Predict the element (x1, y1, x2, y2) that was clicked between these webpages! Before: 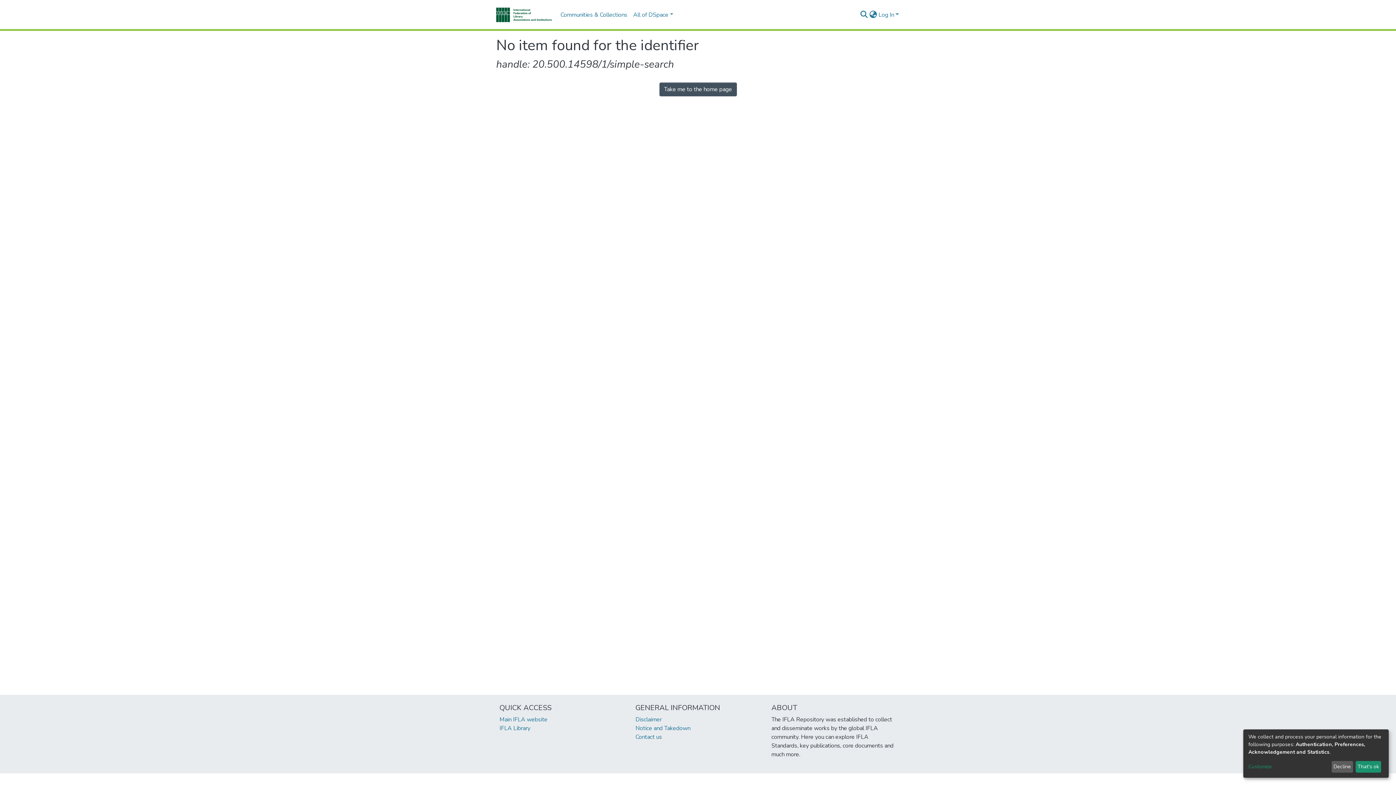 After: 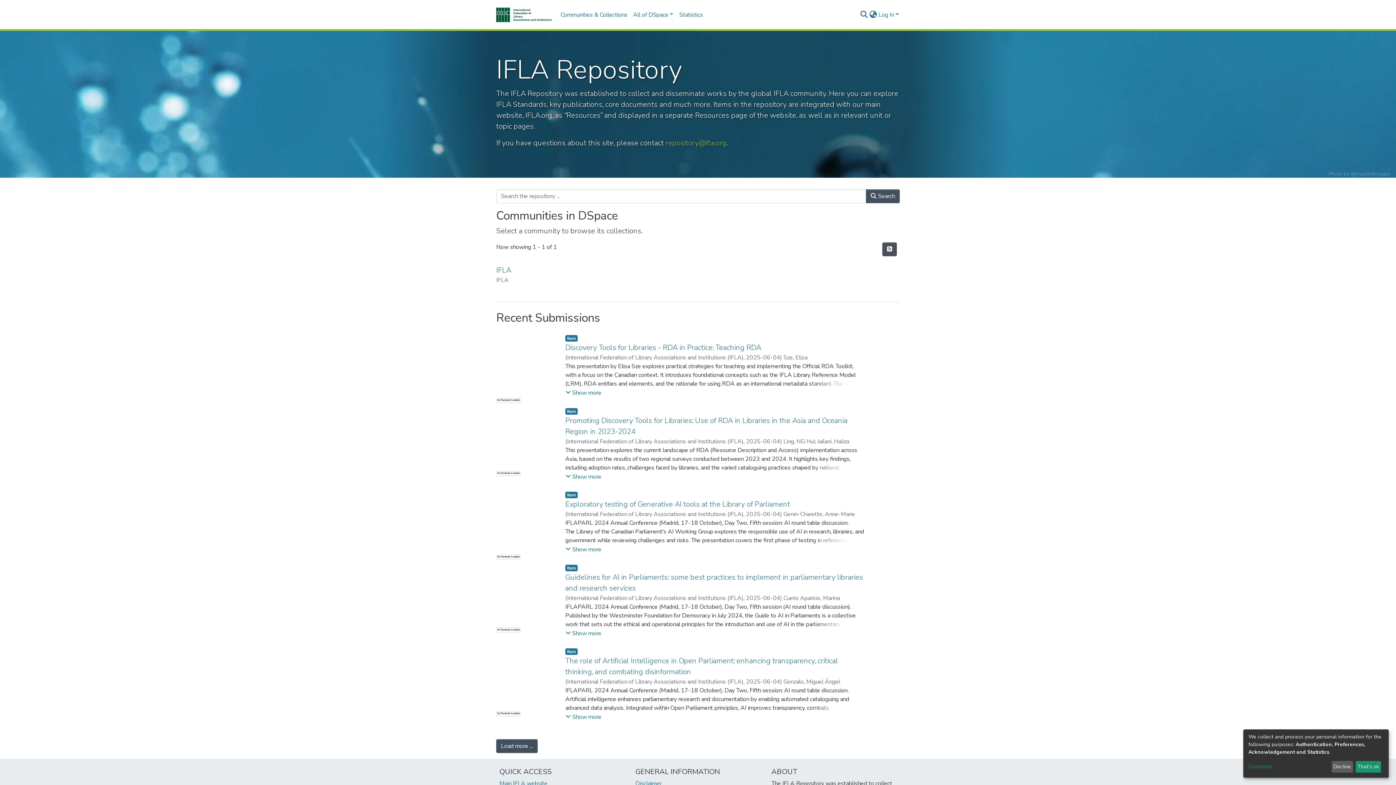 Action: bbox: (659, 82, 736, 96) label: Take me to the home page